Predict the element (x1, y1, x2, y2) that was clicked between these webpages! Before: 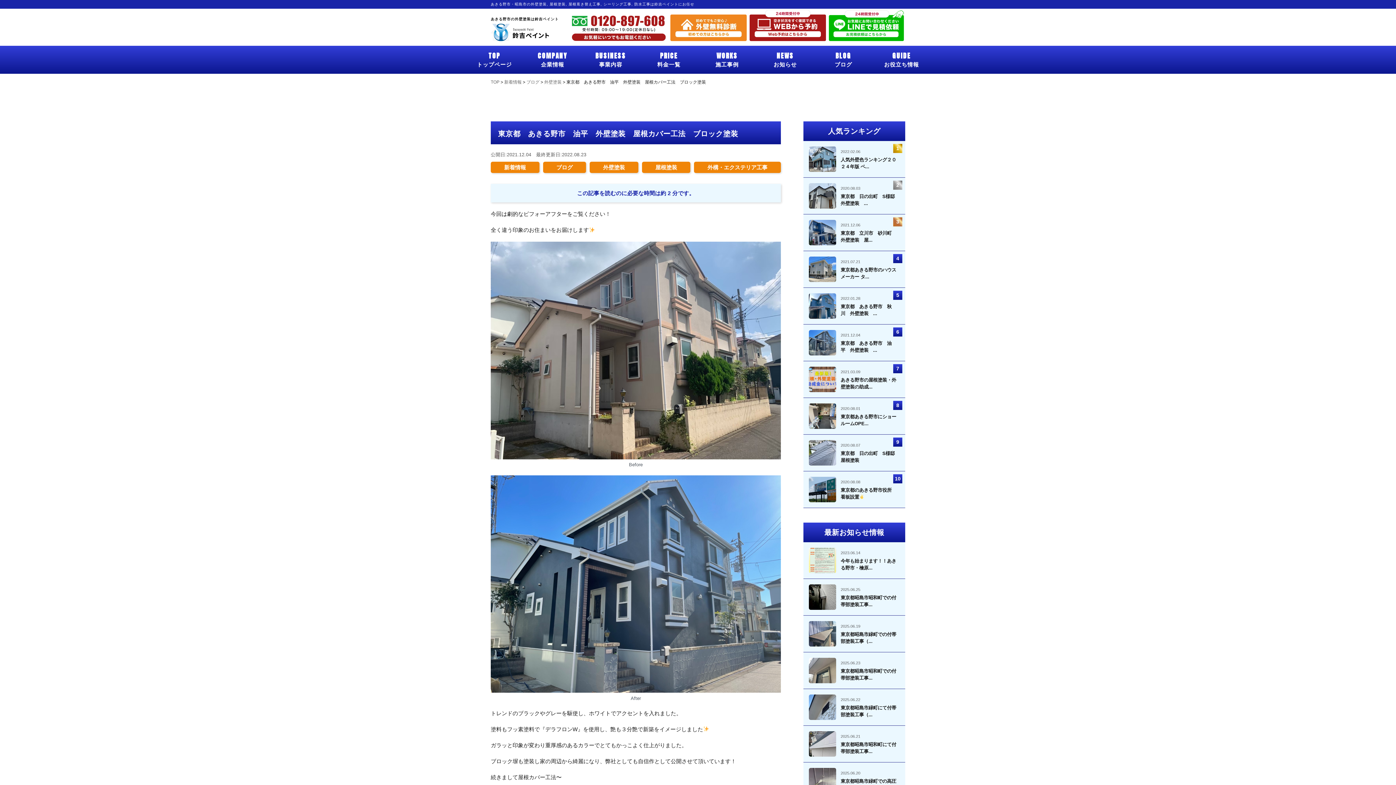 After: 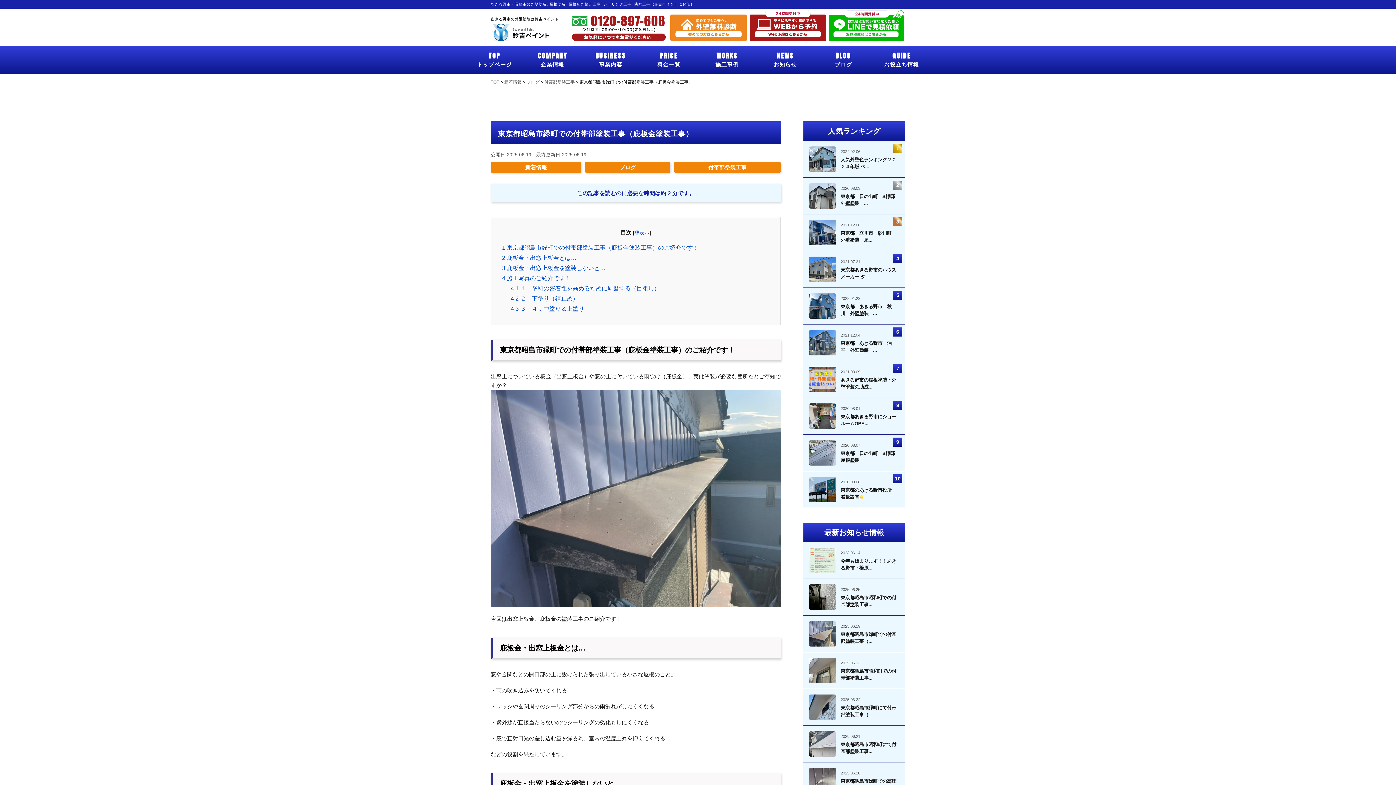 Action: bbox: (803, 616, 905, 652) label: 2025.06.19

東京都昭島市緑町での付帯部塗装工事（...